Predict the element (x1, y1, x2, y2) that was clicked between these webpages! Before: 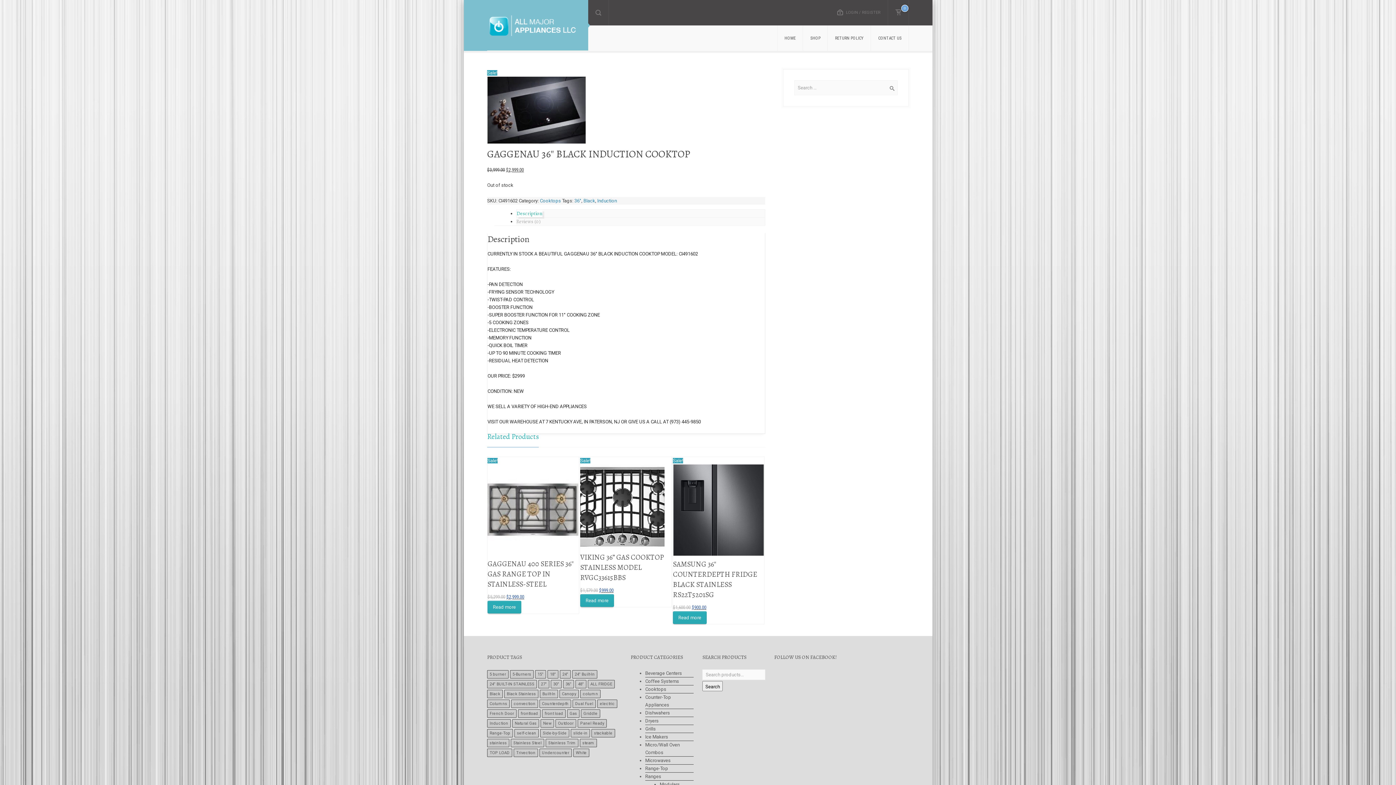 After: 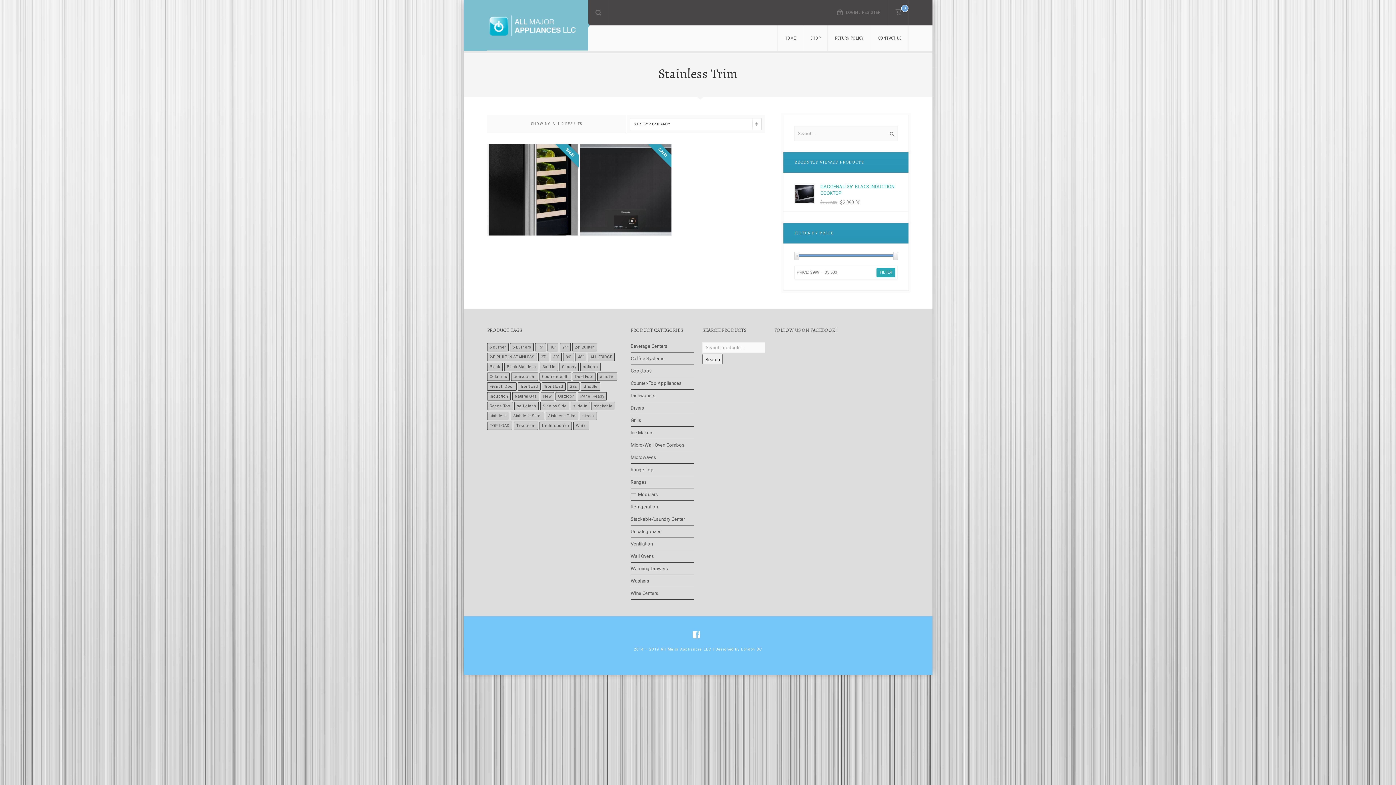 Action: bbox: (545, 739, 578, 747) label: Stainless Trim (2 products)